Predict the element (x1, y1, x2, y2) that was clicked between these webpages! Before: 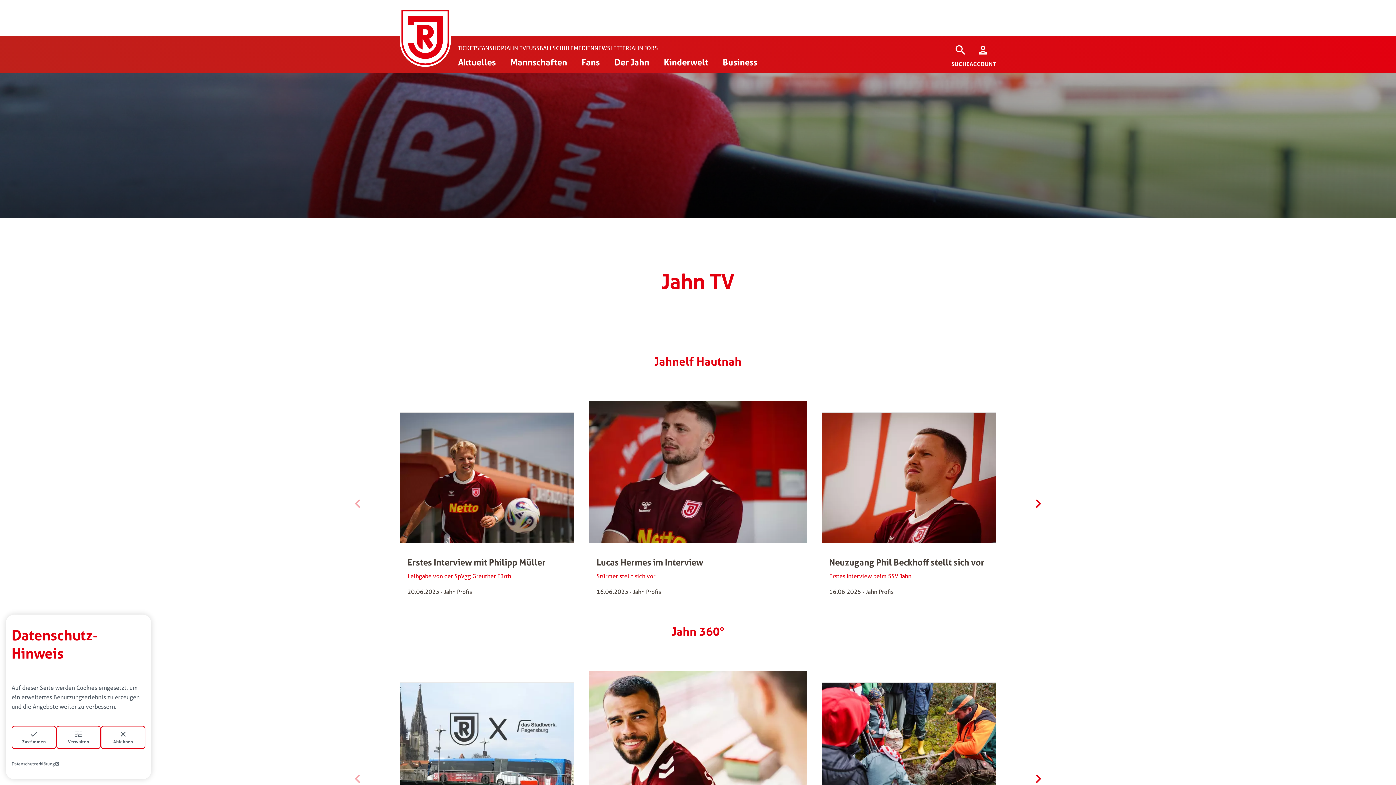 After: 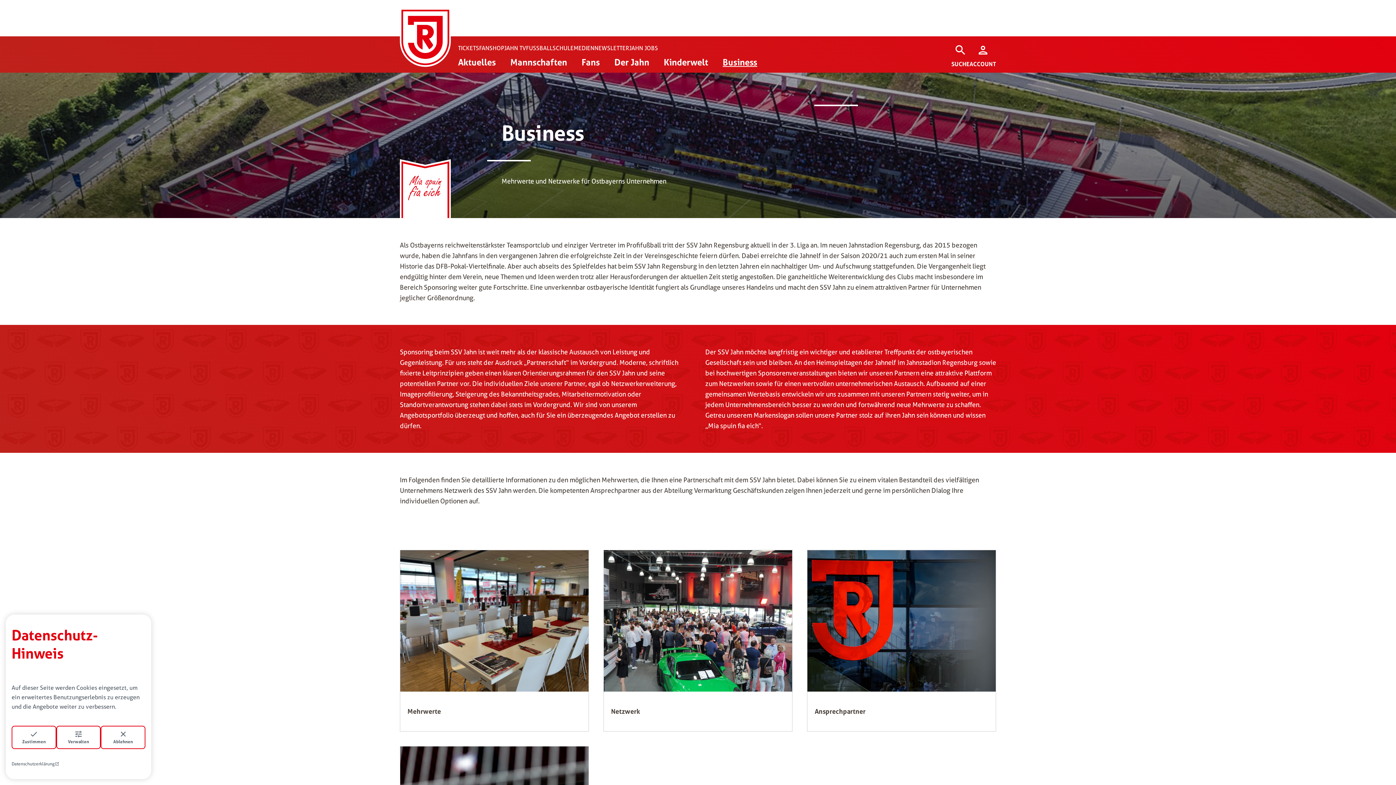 Action: bbox: (715, 53, 764, 72) label: Business